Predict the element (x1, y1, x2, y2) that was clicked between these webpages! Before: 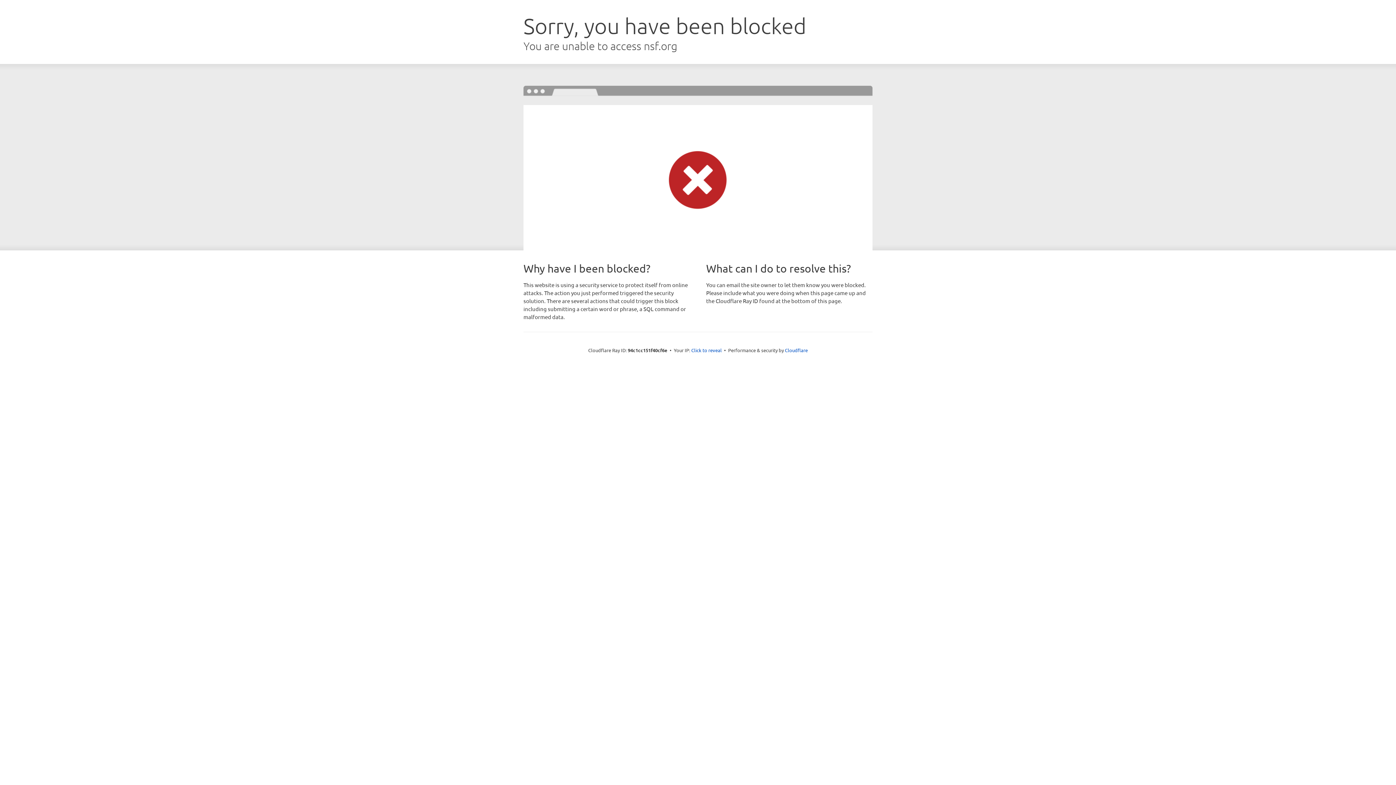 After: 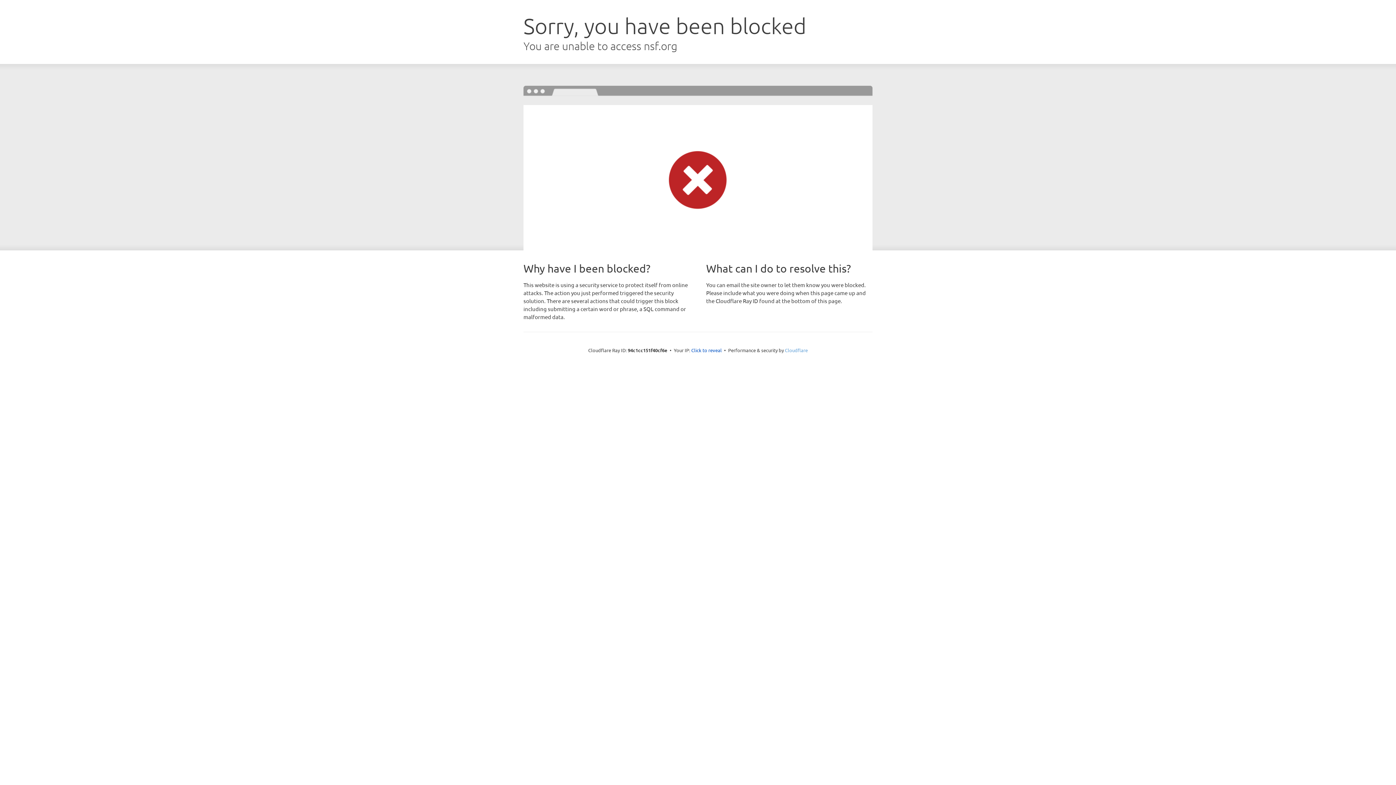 Action: bbox: (785, 347, 808, 353) label: Cloudflare